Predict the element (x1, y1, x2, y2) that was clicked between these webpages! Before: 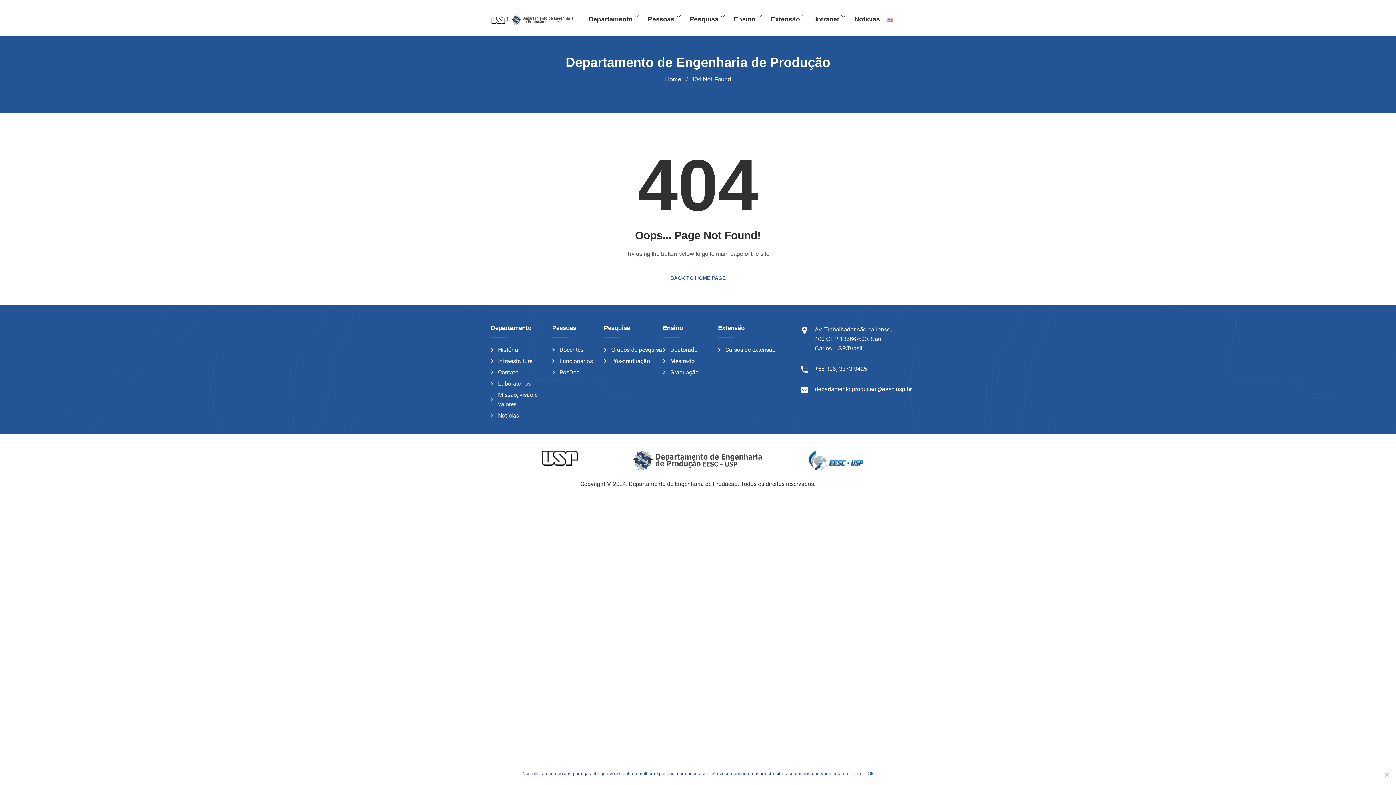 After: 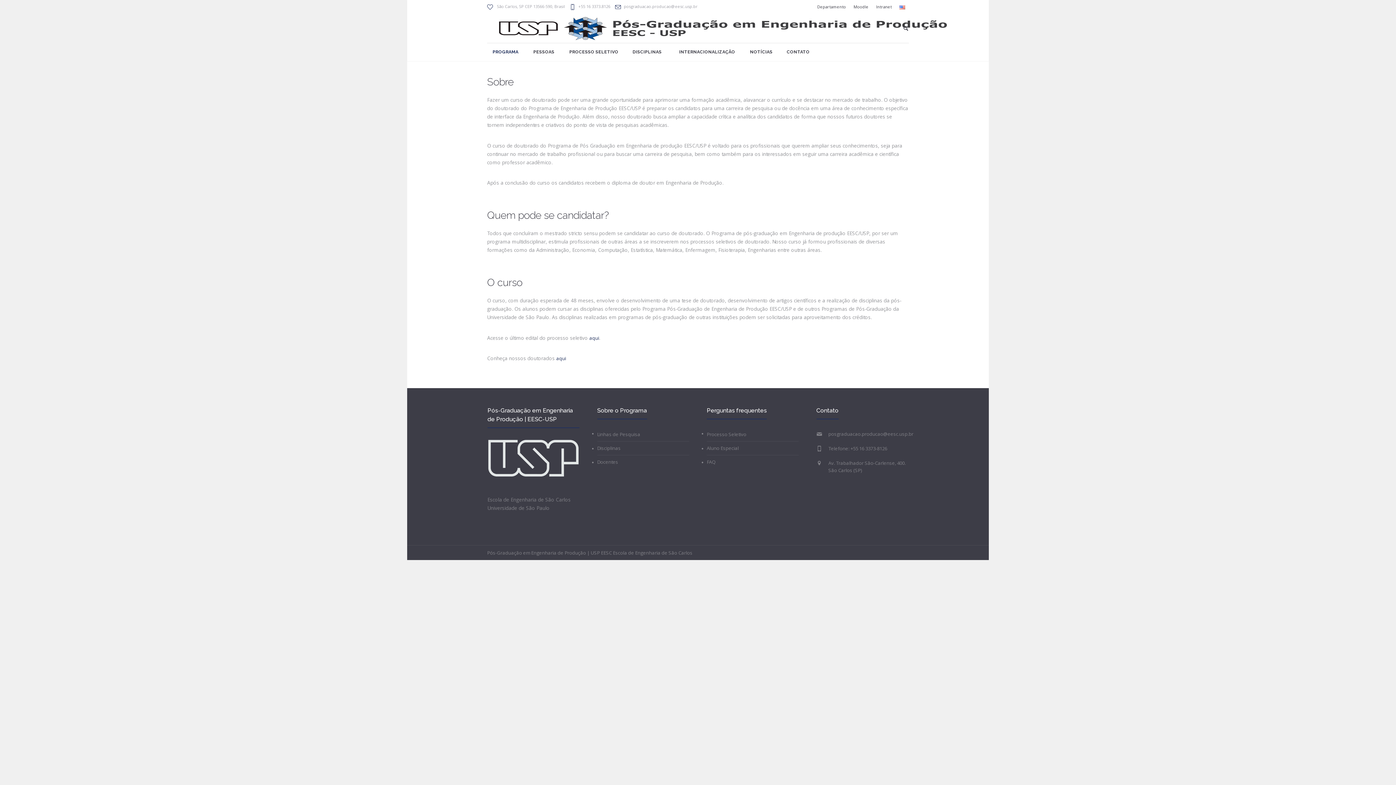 Action: bbox: (663, 345, 718, 354) label: Doutorado